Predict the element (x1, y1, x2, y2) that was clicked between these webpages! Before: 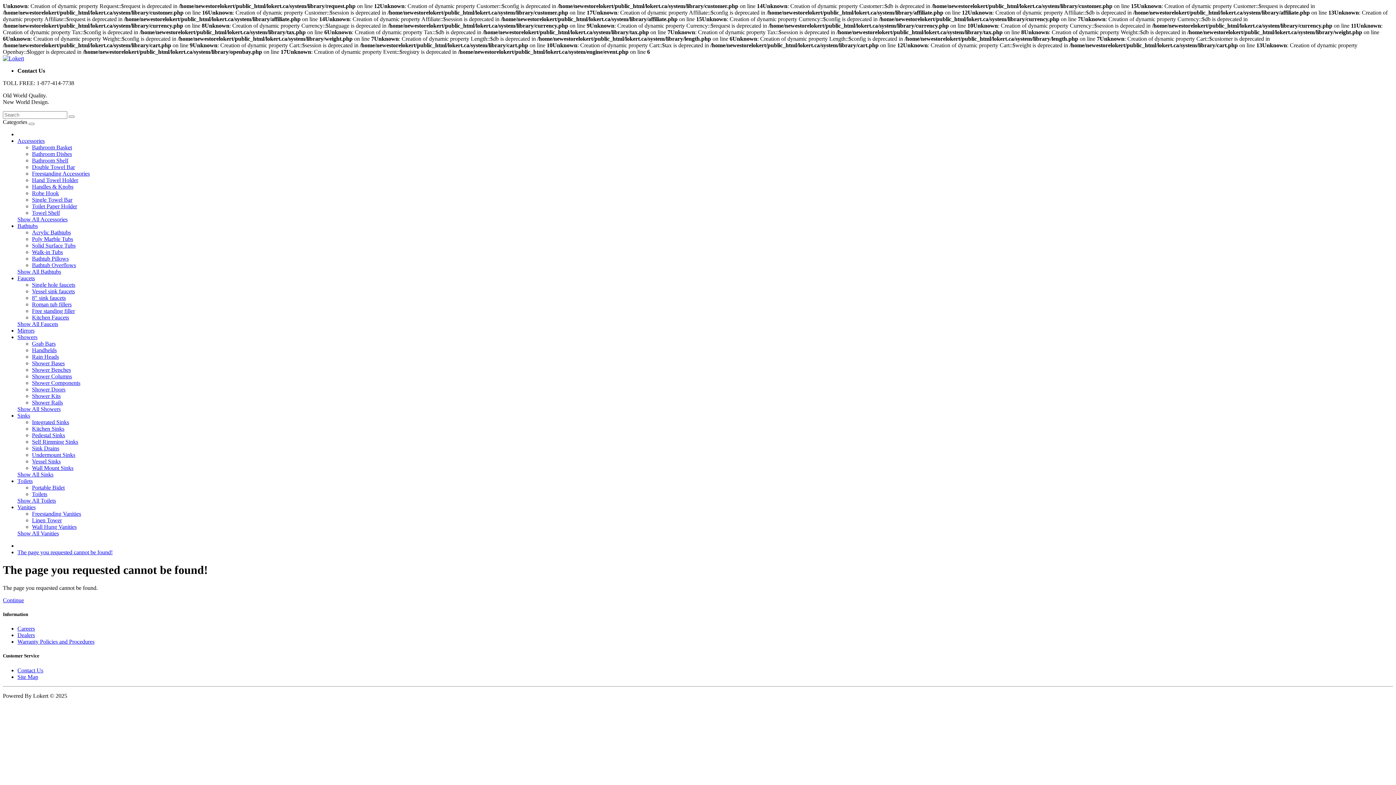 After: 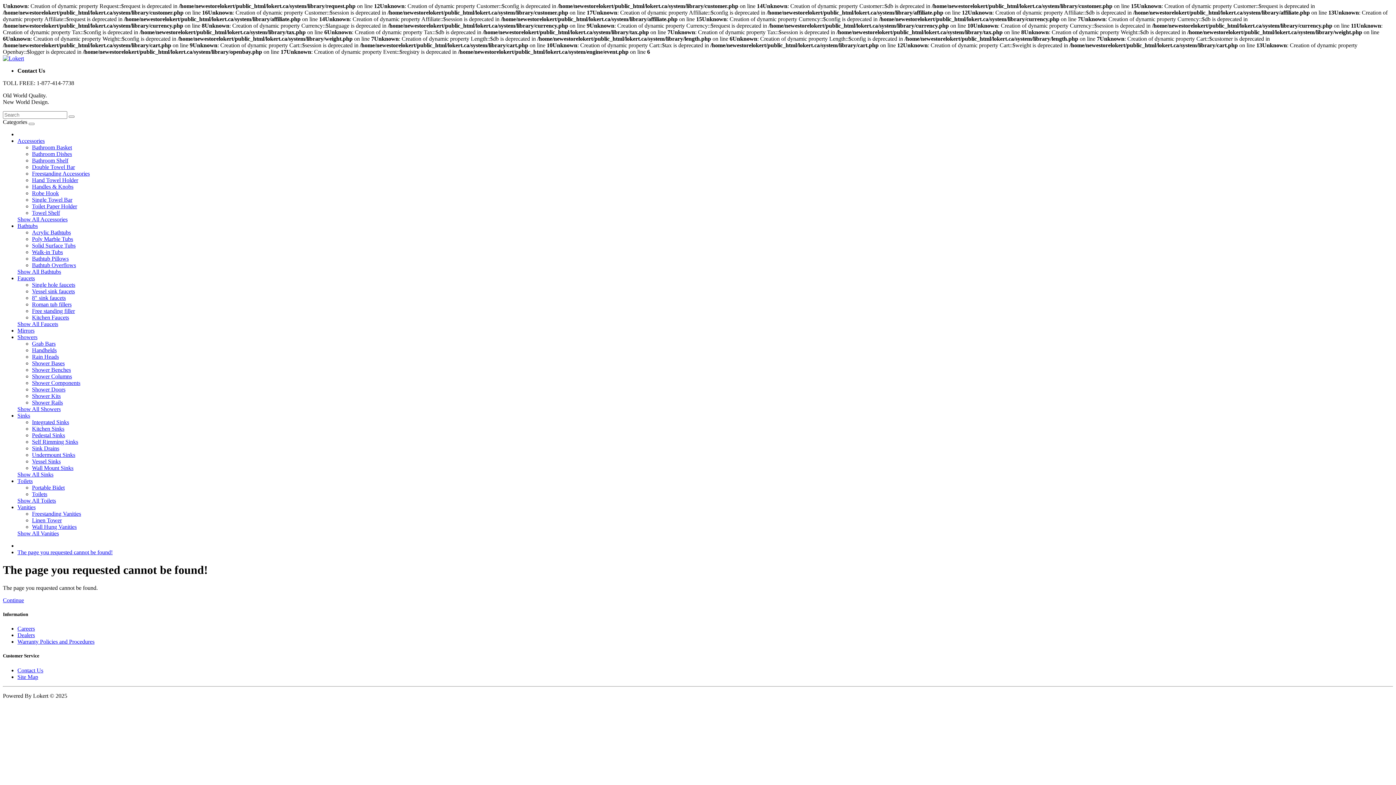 Action: label: Show All Bathtubs bbox: (17, 268, 61, 274)